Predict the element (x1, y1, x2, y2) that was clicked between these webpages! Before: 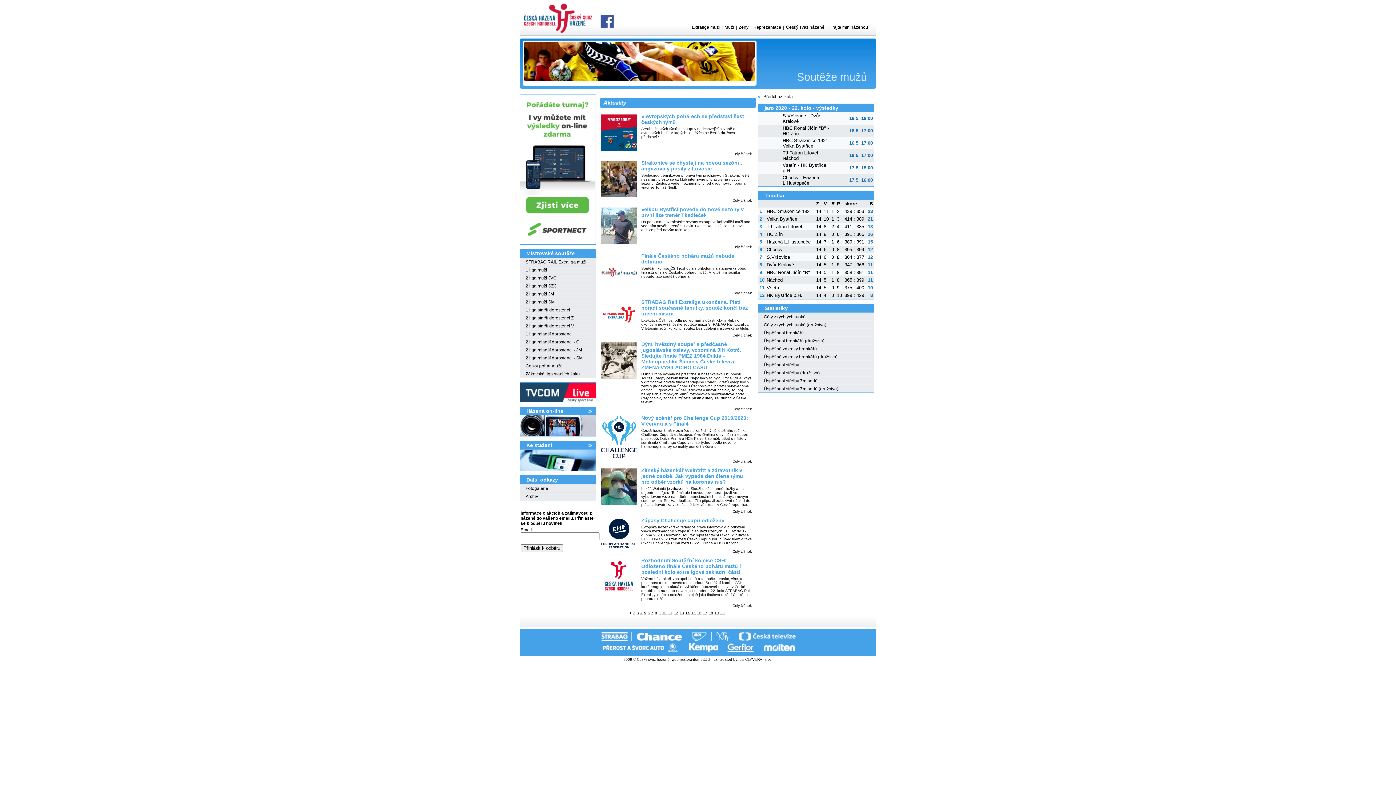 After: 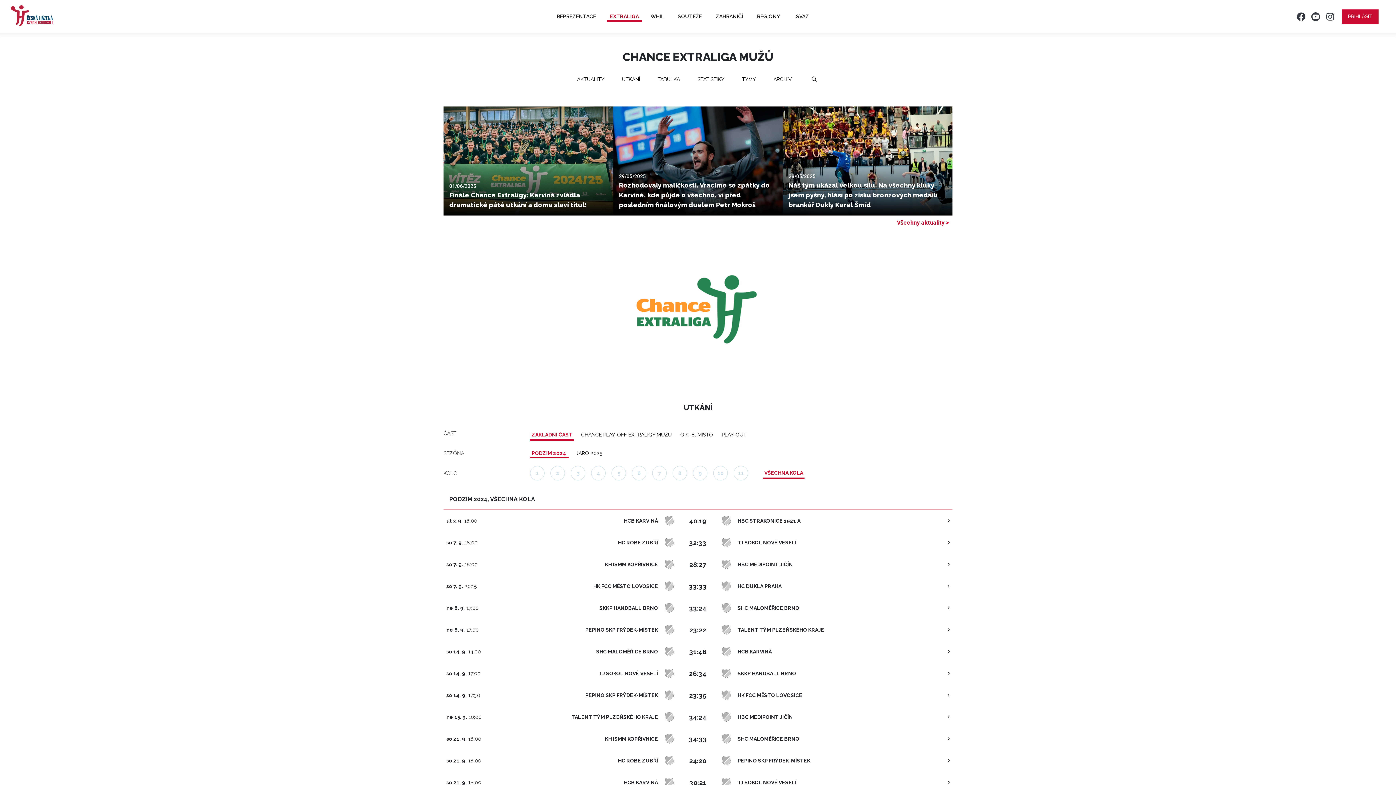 Action: label: STRABAG RAIL Extraliga muži bbox: (520, 257, 596, 265)